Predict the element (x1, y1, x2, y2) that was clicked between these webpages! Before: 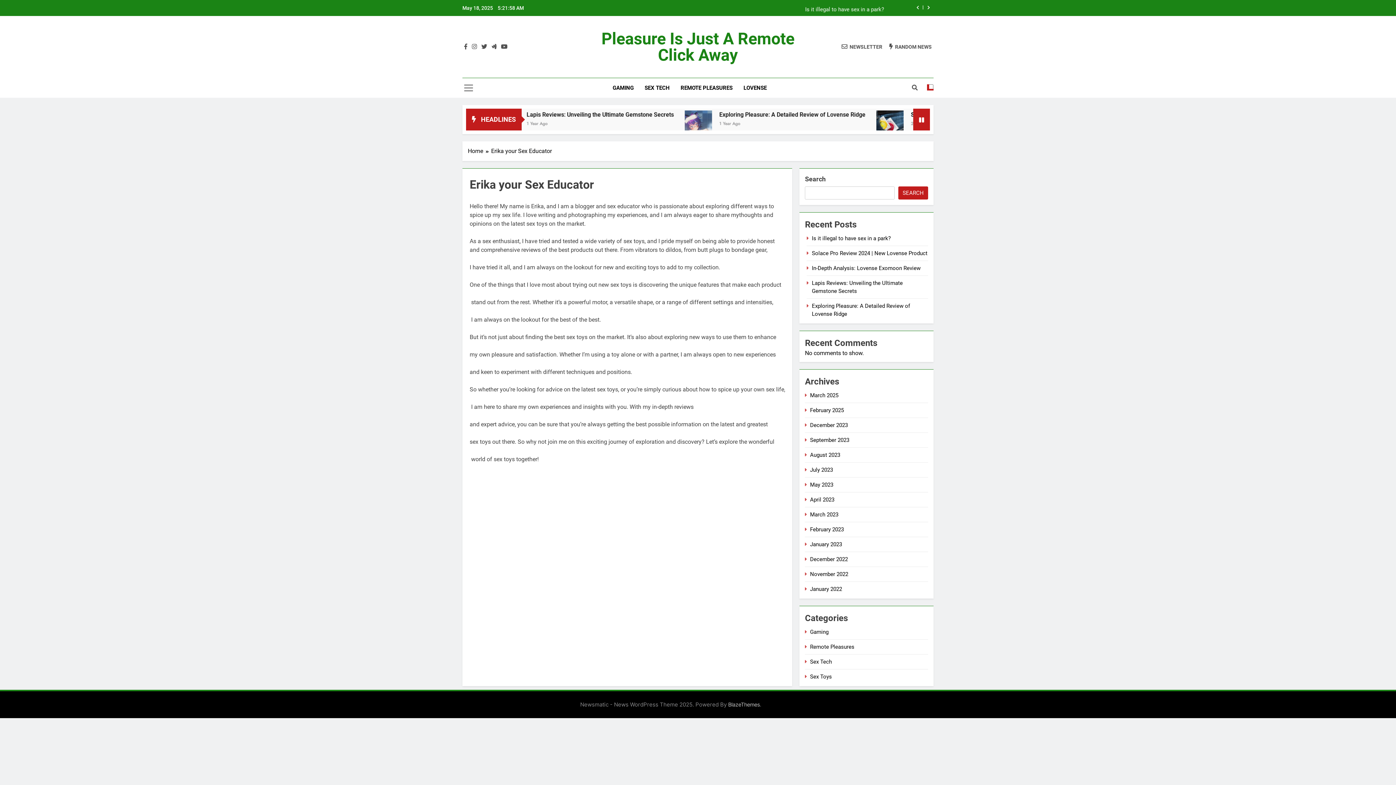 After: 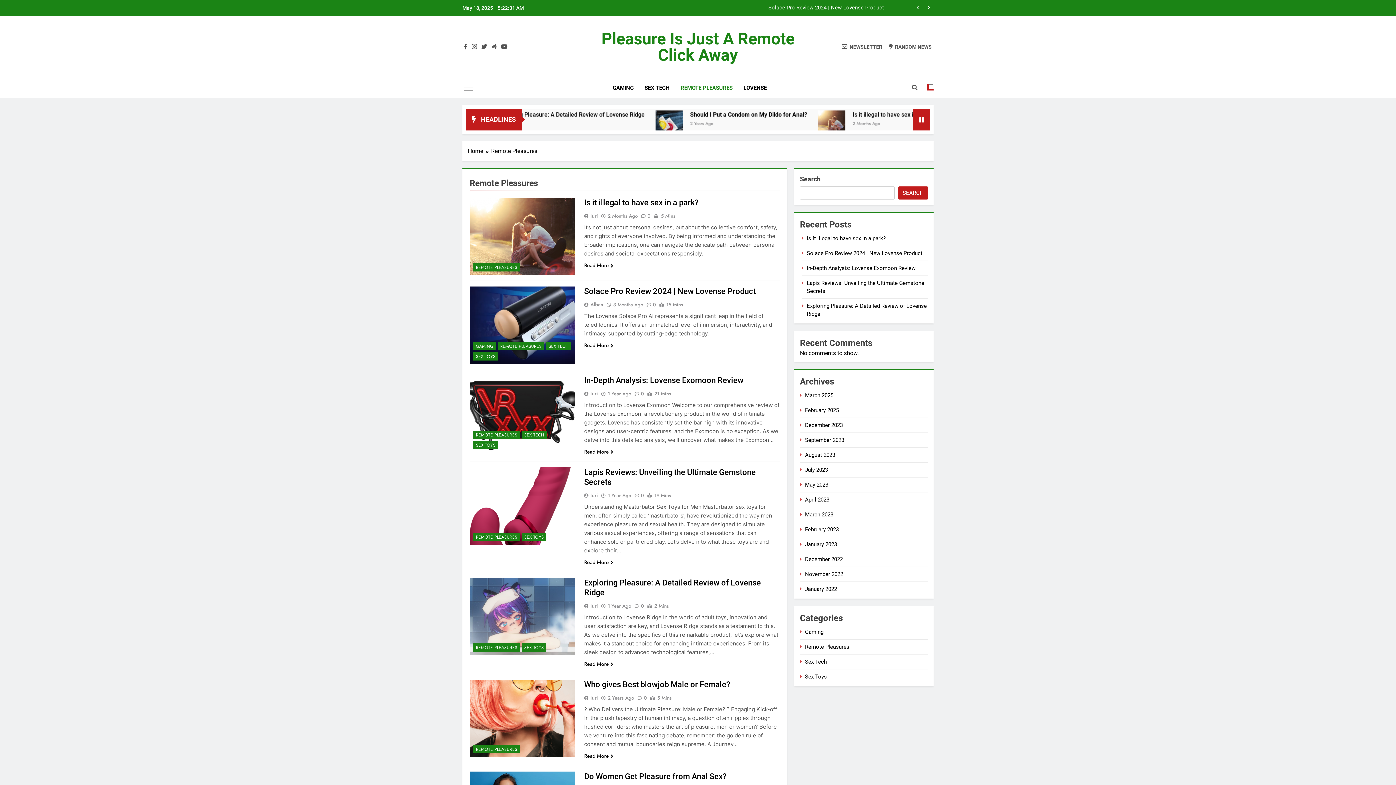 Action: label: REMOTE PLEASURES bbox: (675, 78, 738, 97)